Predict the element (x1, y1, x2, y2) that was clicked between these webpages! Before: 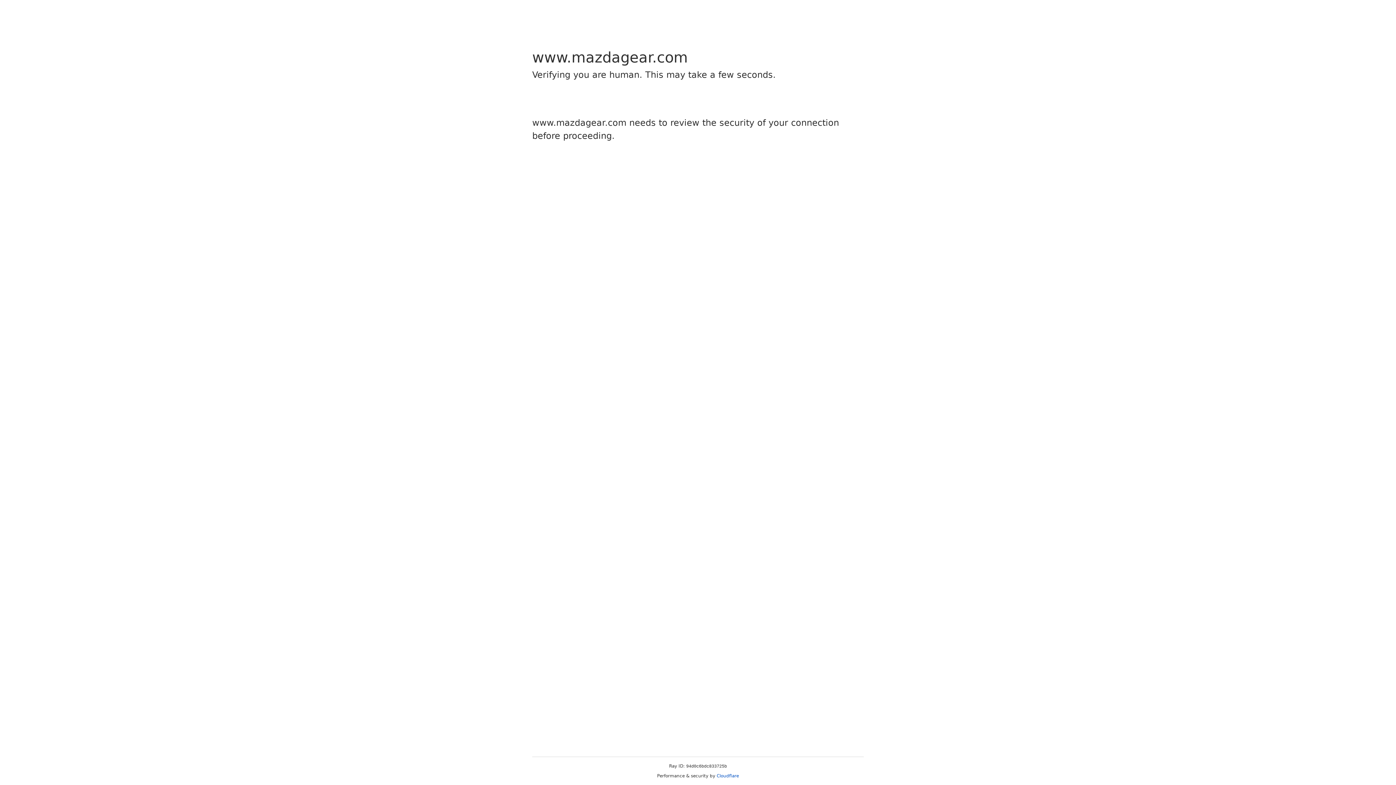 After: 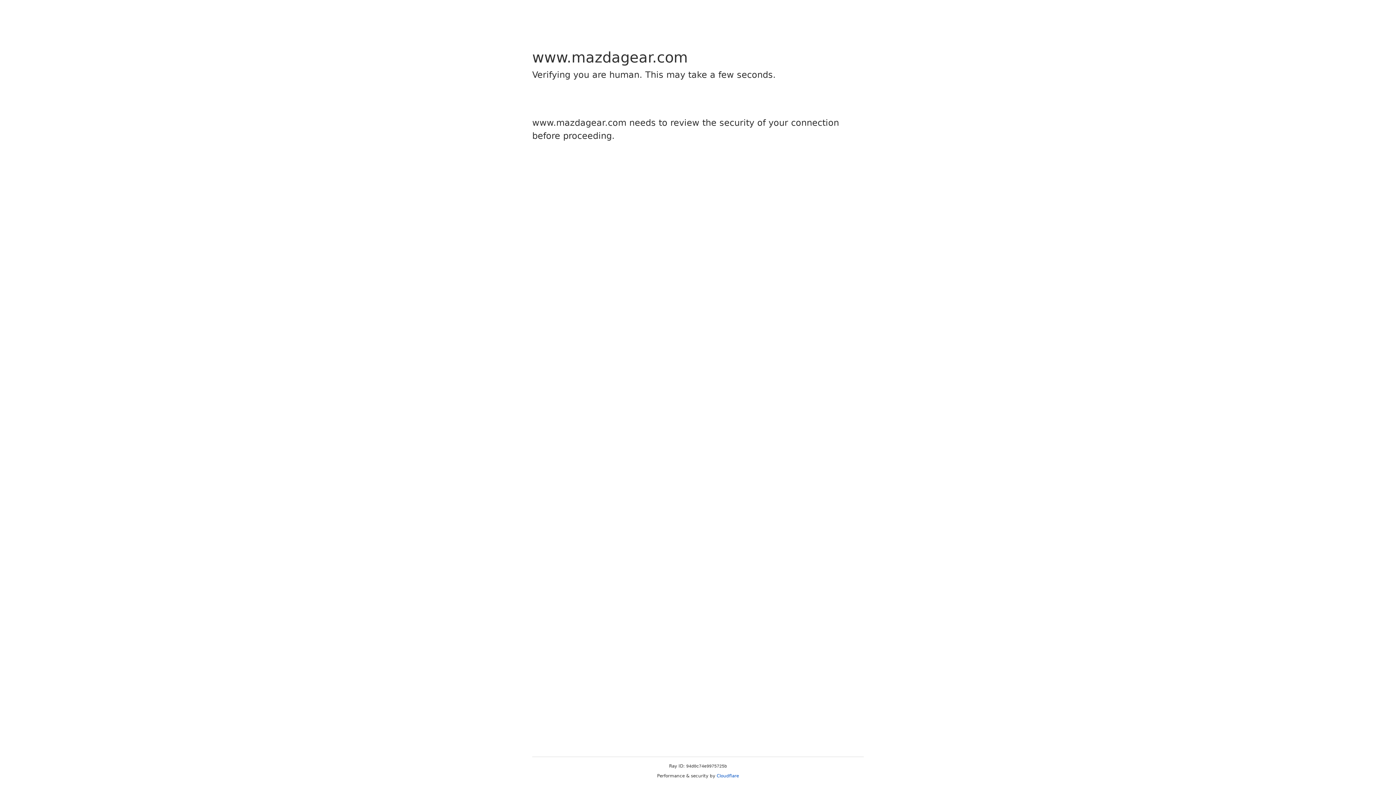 Action: bbox: (716, 773, 739, 778) label: Cloudflare